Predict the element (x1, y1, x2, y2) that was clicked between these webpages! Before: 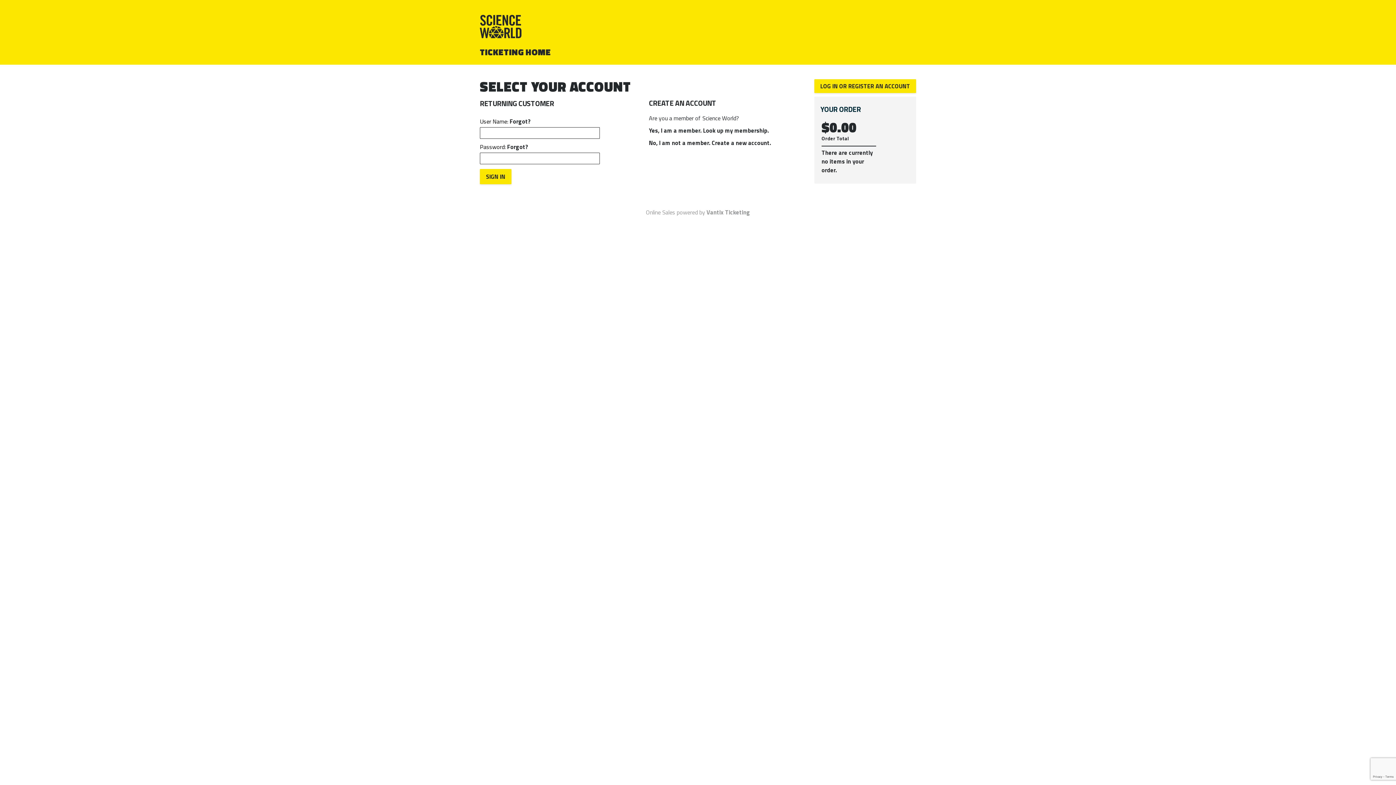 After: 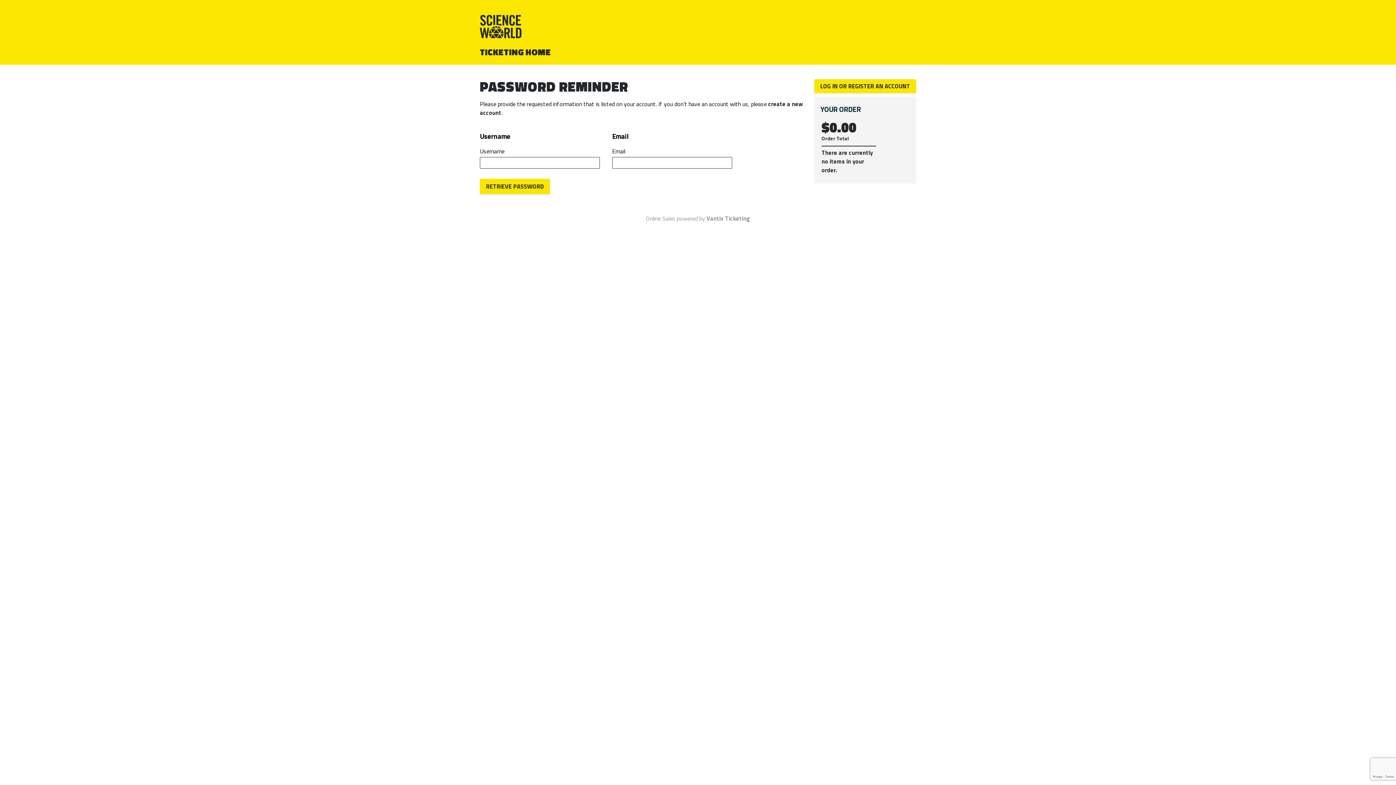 Action: bbox: (507, 142, 528, 151) label: Forgot?